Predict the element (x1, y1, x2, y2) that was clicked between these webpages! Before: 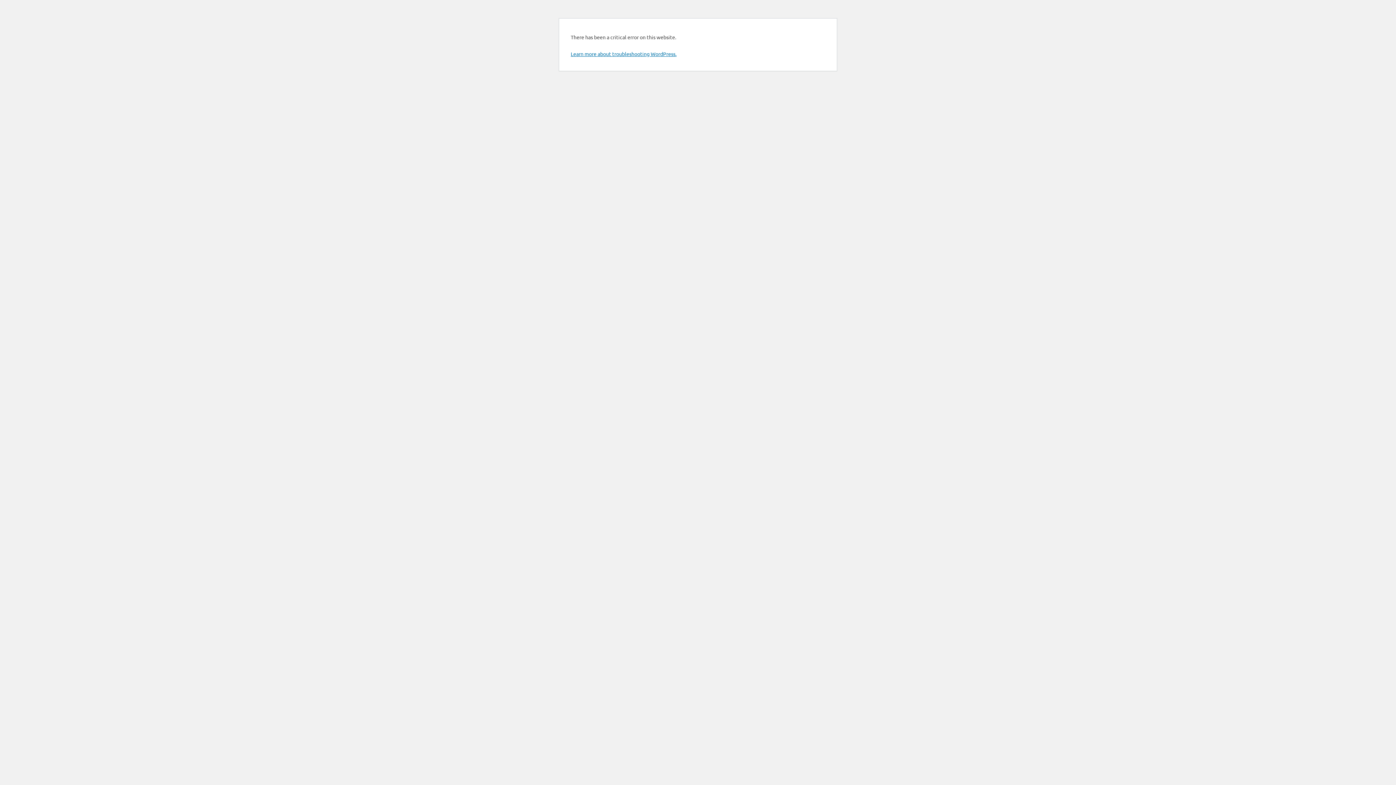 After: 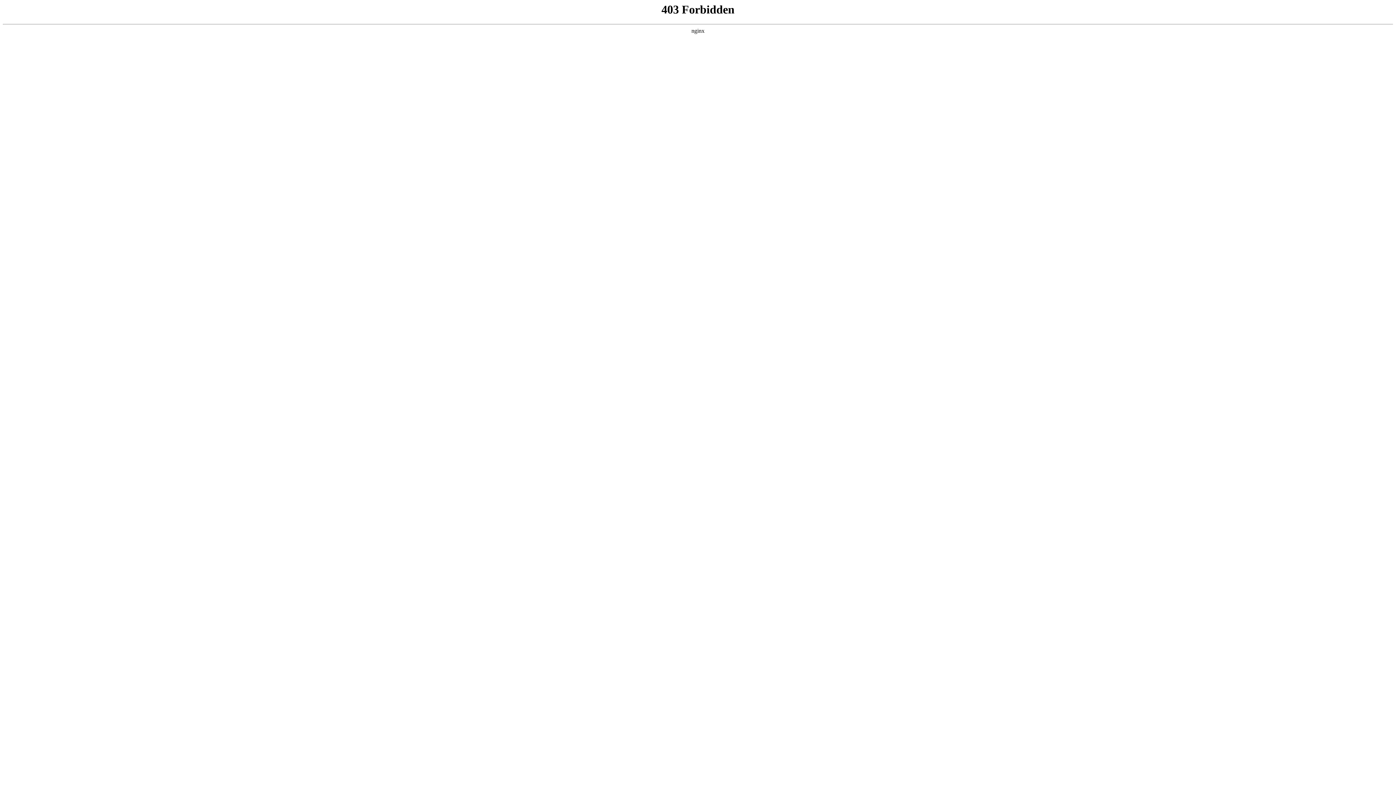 Action: label: Learn more about troubleshooting WordPress. bbox: (570, 50, 676, 57)